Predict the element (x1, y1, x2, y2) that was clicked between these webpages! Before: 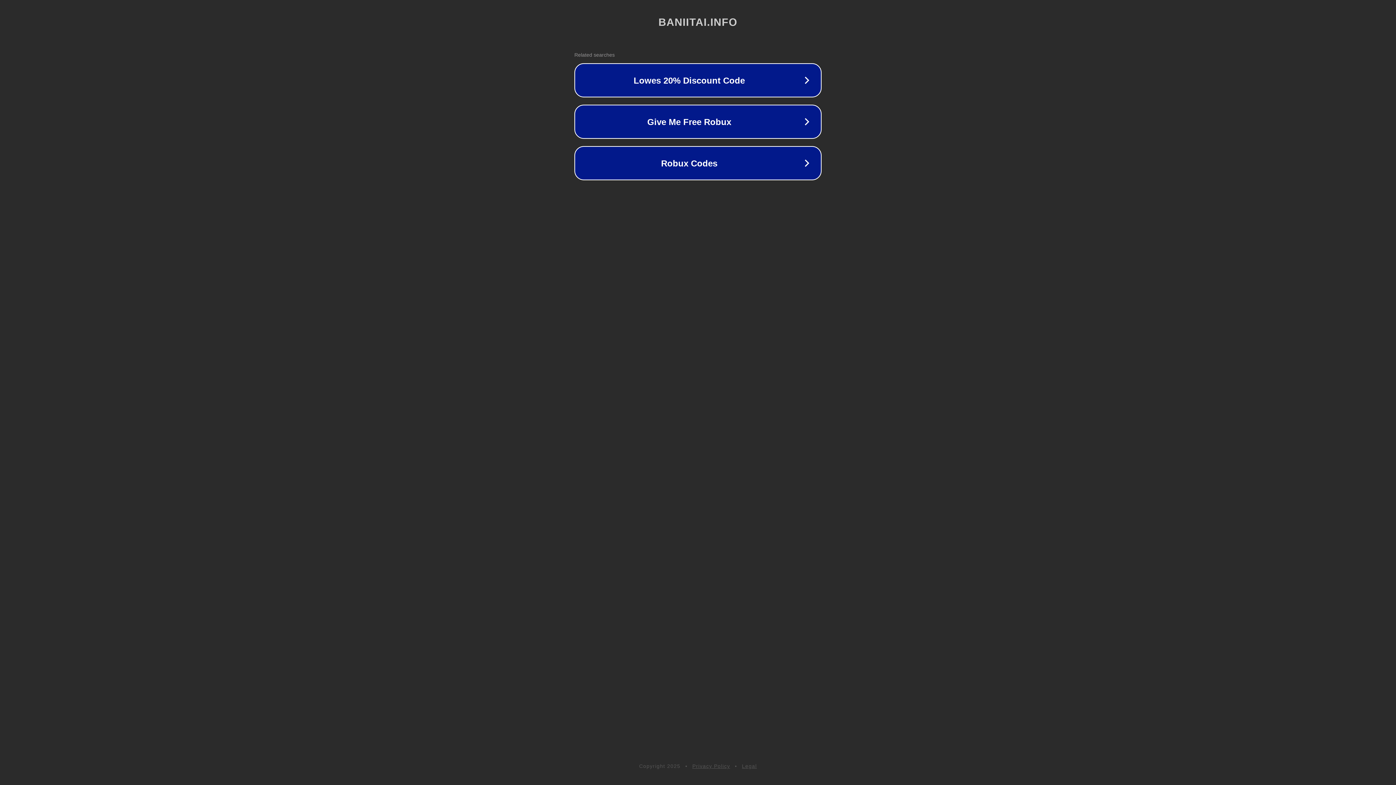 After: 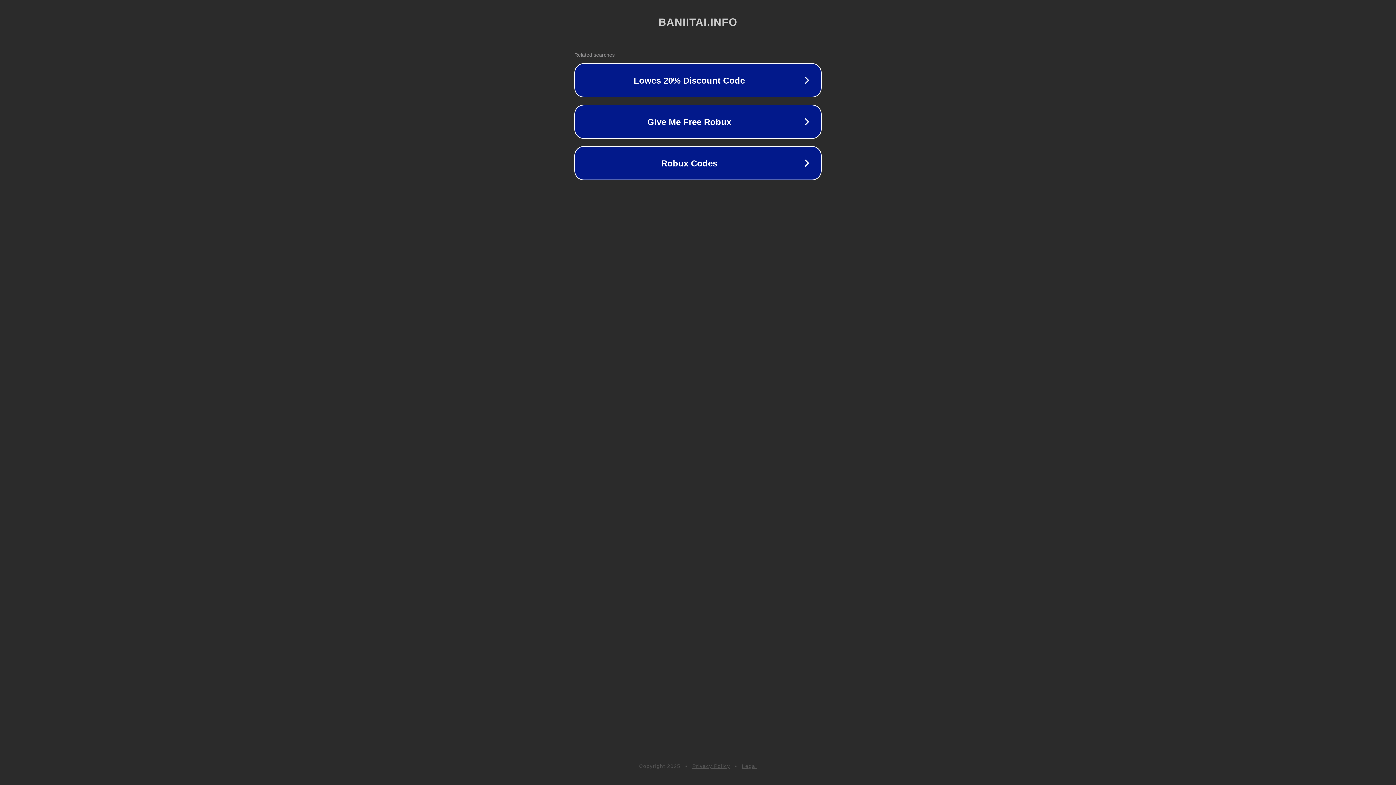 Action: label: Privacy Policy bbox: (692, 763, 730, 769)